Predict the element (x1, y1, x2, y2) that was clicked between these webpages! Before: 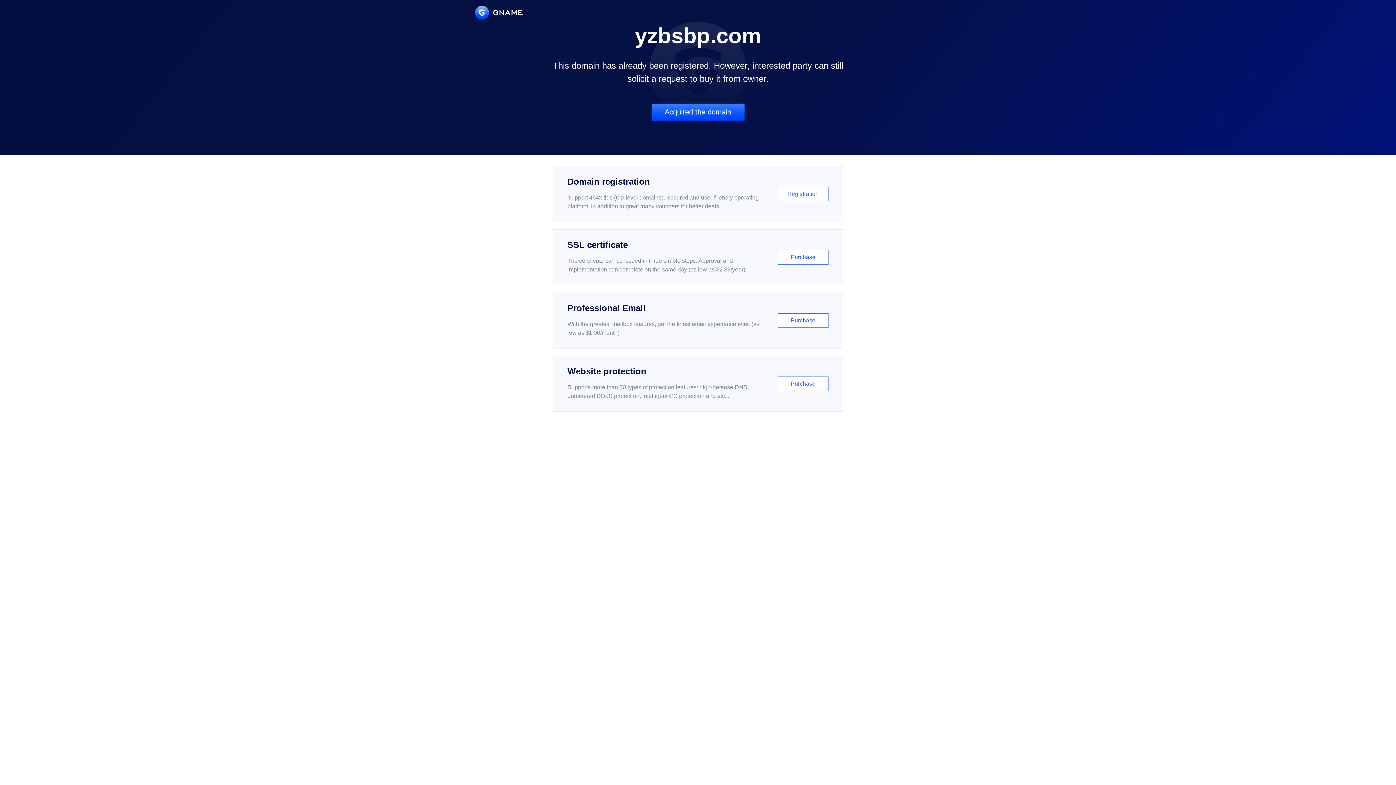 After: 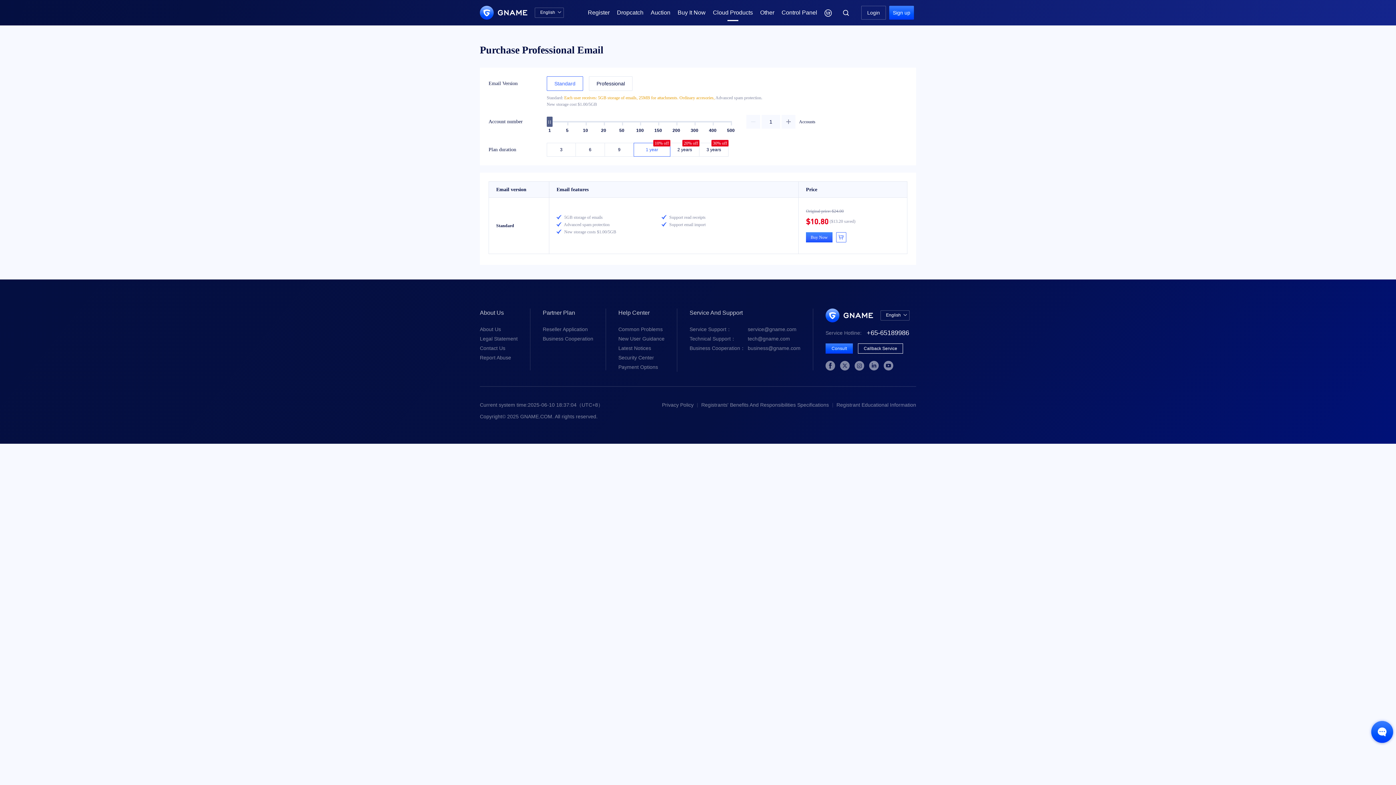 Action: bbox: (552, 292, 843, 348) label: Professional Email

With the greatest mailbox features, get the finest email experience ever. (as low as $1.00/month)

Purchase